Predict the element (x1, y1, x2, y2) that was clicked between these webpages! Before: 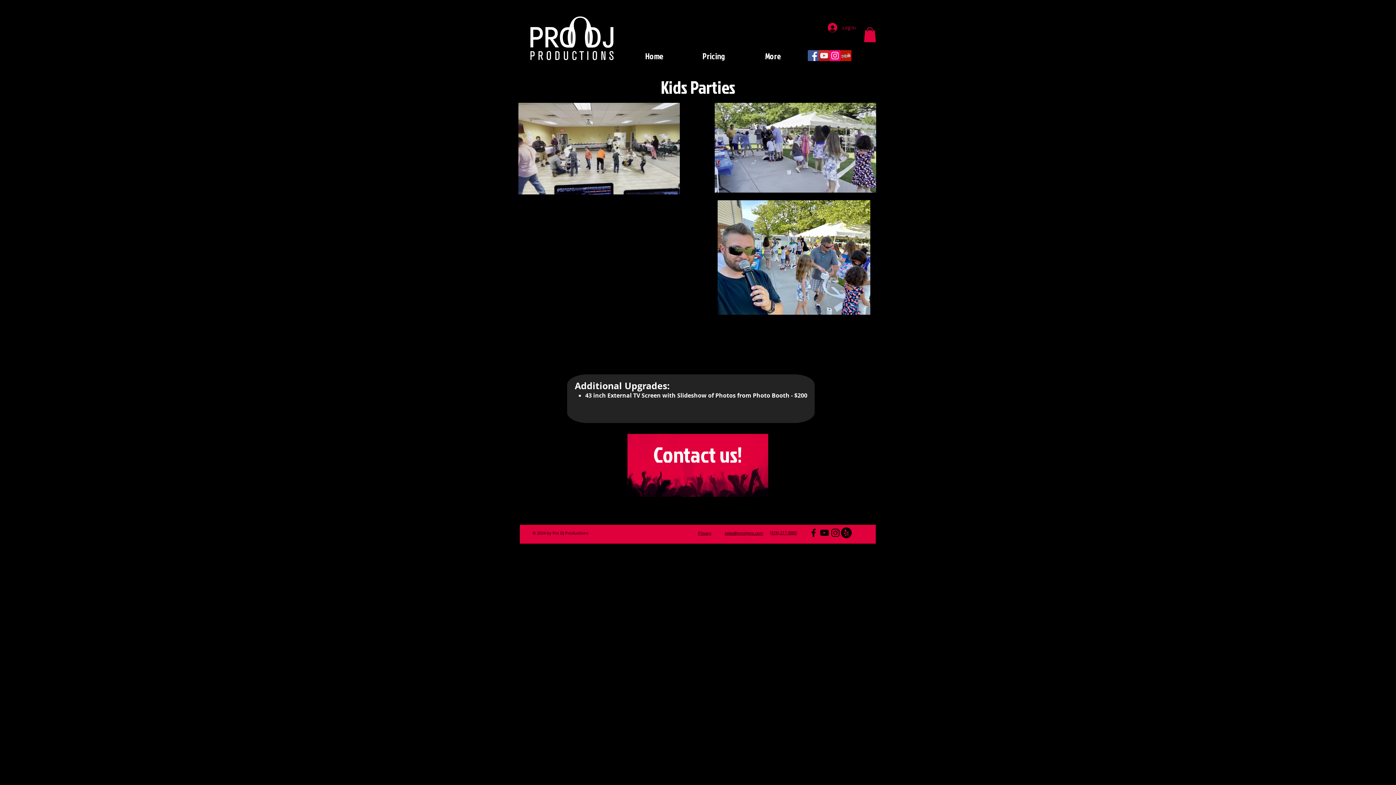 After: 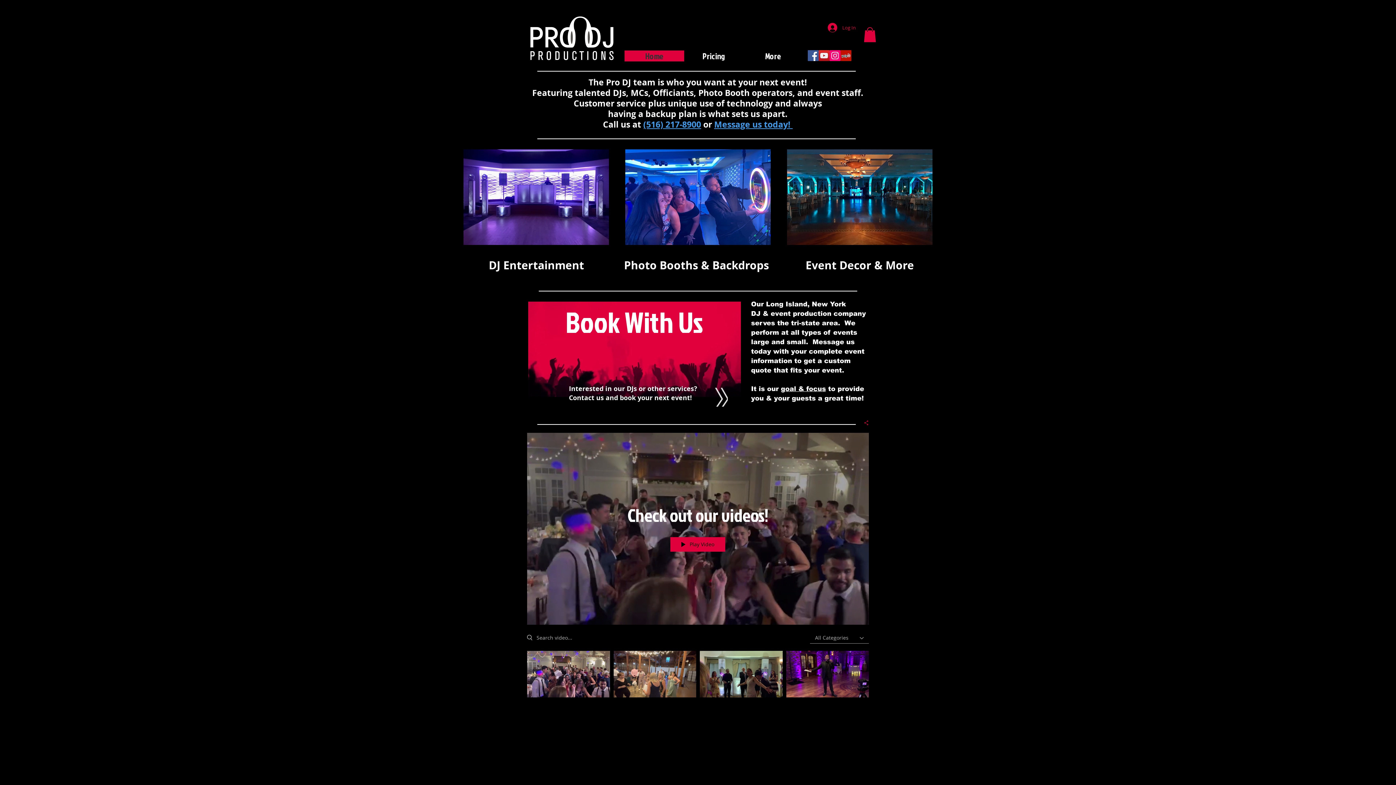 Action: bbox: (518, 14, 625, 69)